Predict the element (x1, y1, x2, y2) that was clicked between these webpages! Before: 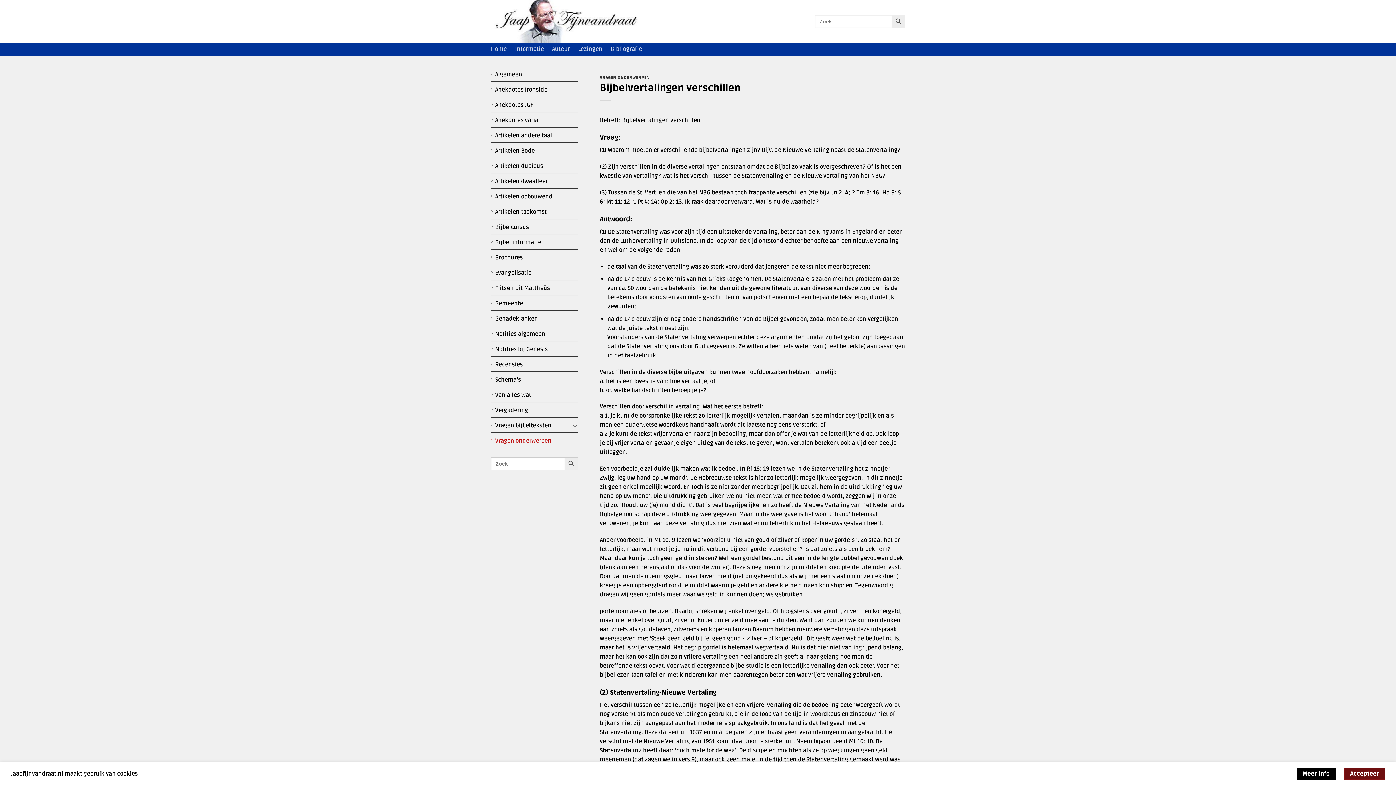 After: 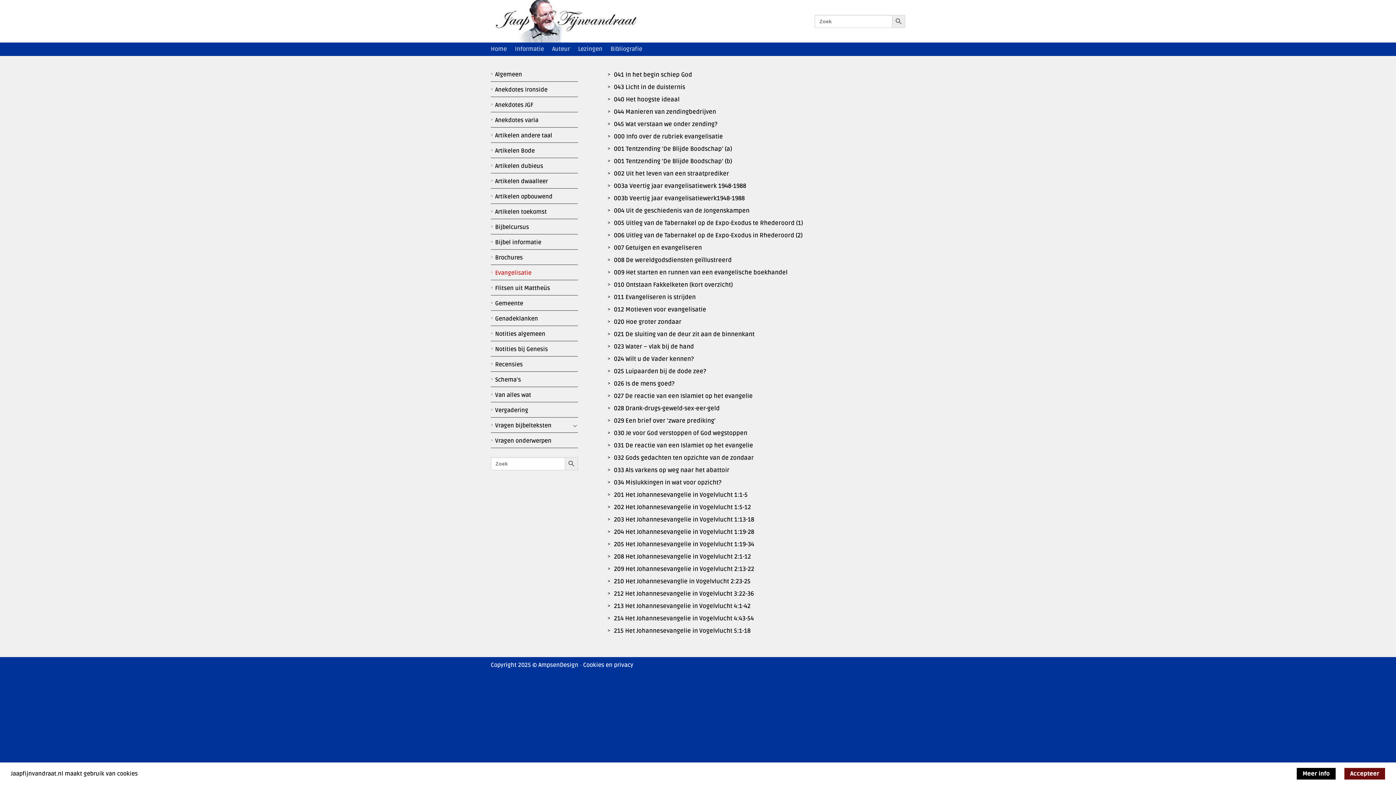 Action: label: Evangelisatie bbox: (495, 266, 531, 280)